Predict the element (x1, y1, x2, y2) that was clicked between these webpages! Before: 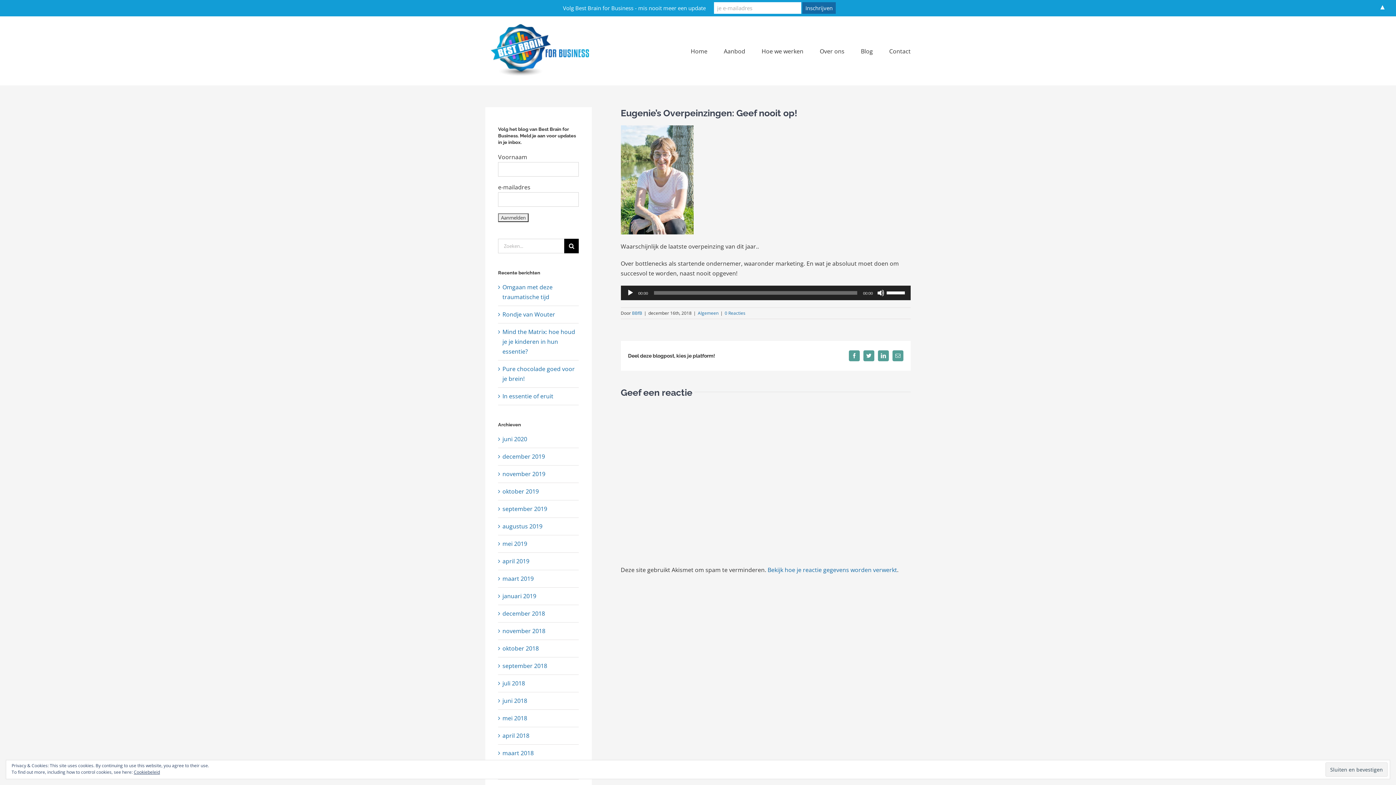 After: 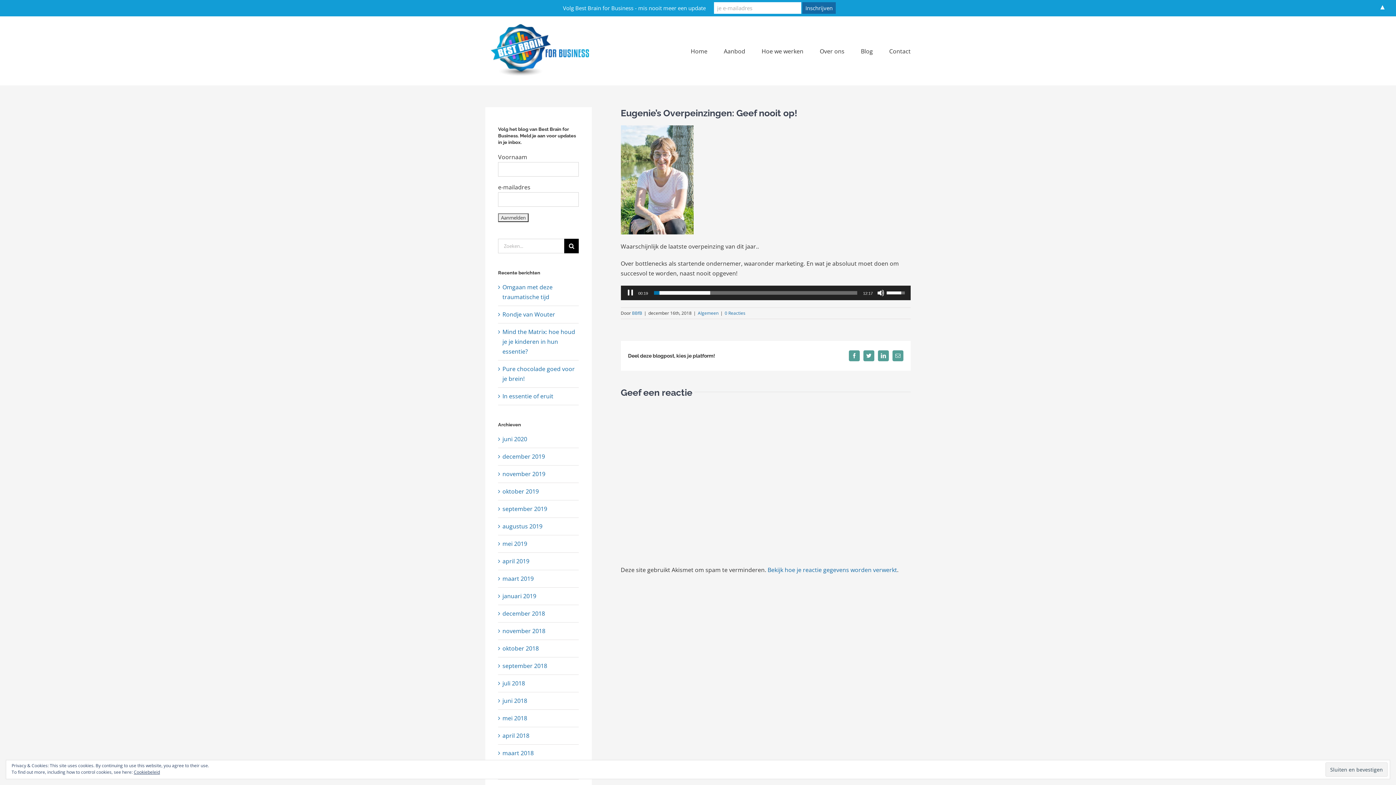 Action: label: Afspelen bbox: (626, 289, 634, 296)